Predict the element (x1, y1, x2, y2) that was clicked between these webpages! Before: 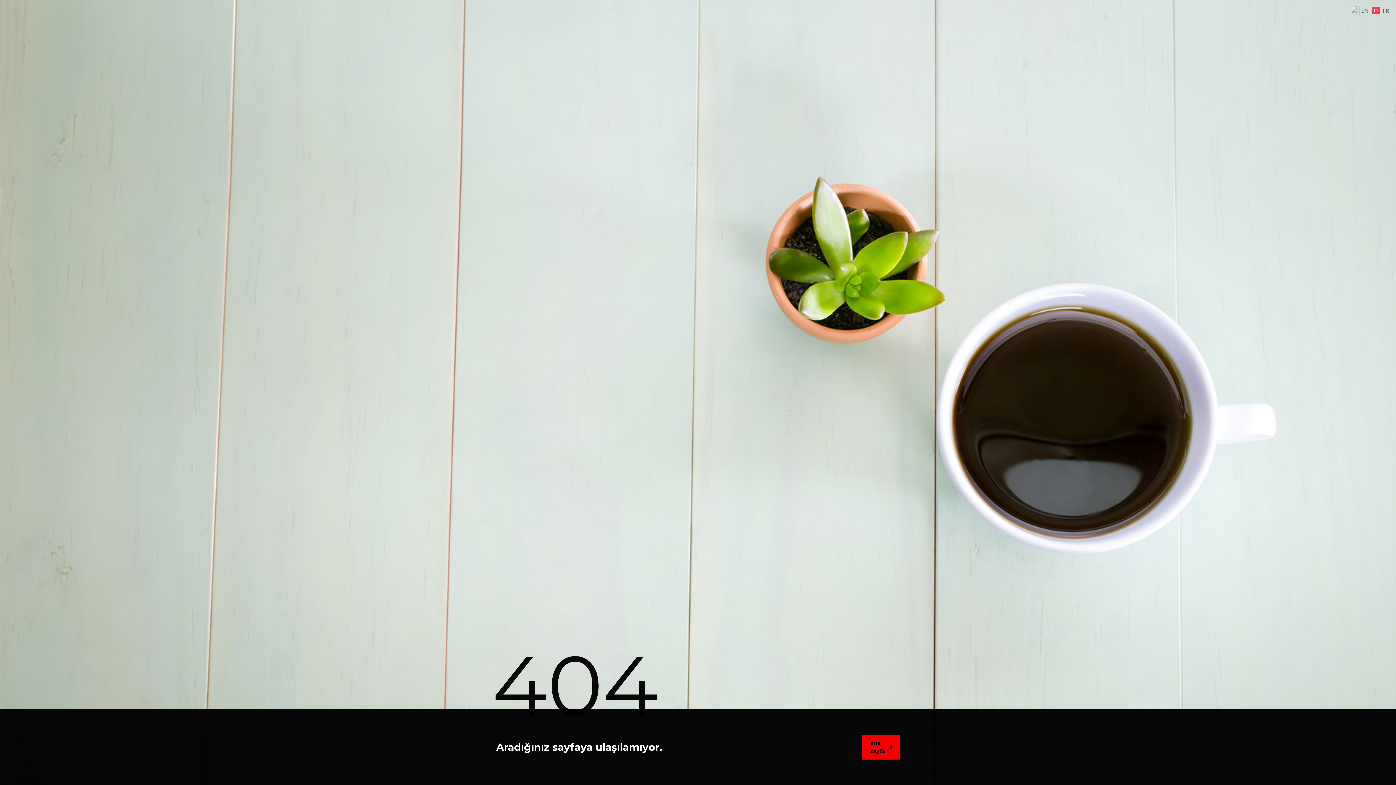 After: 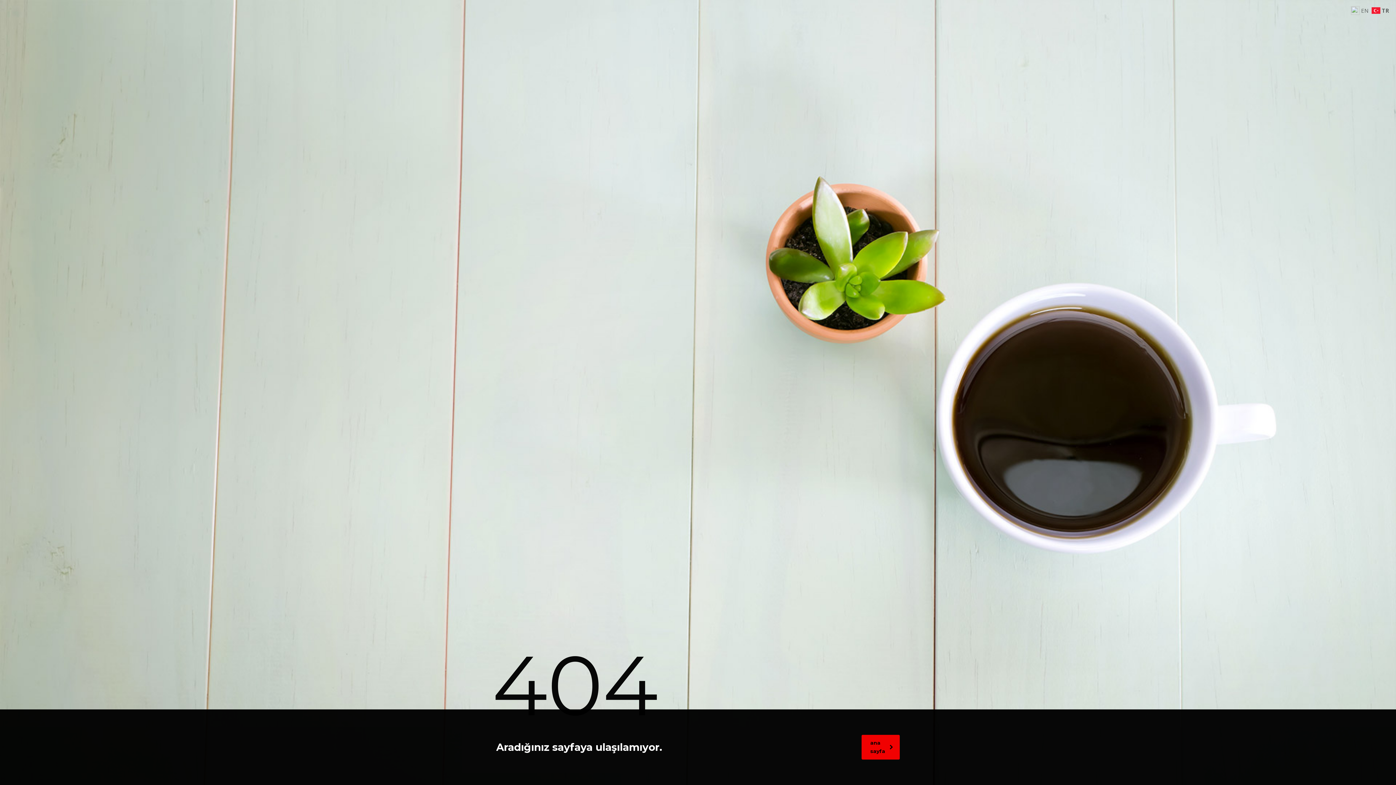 Action: label:  TR bbox: (1372, 6, 1390, 13)